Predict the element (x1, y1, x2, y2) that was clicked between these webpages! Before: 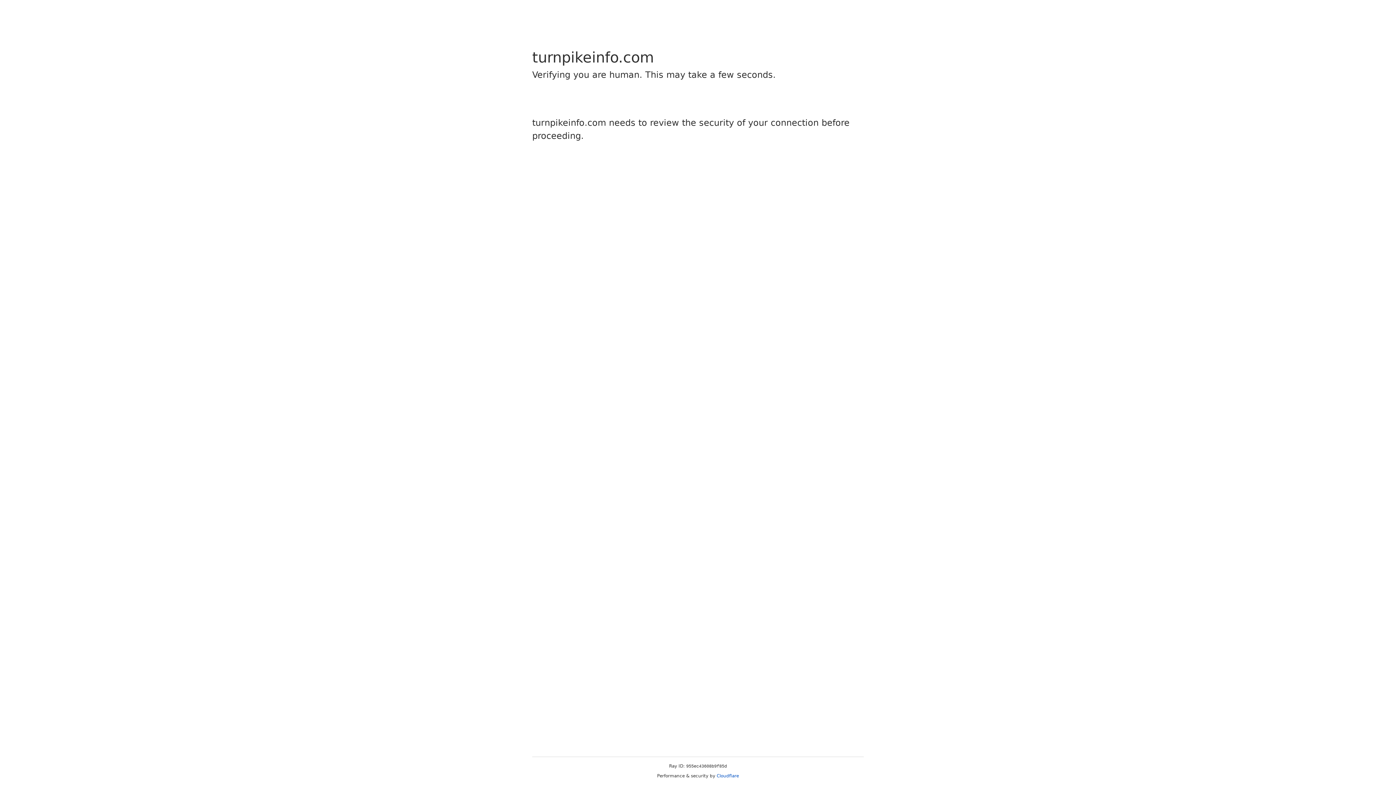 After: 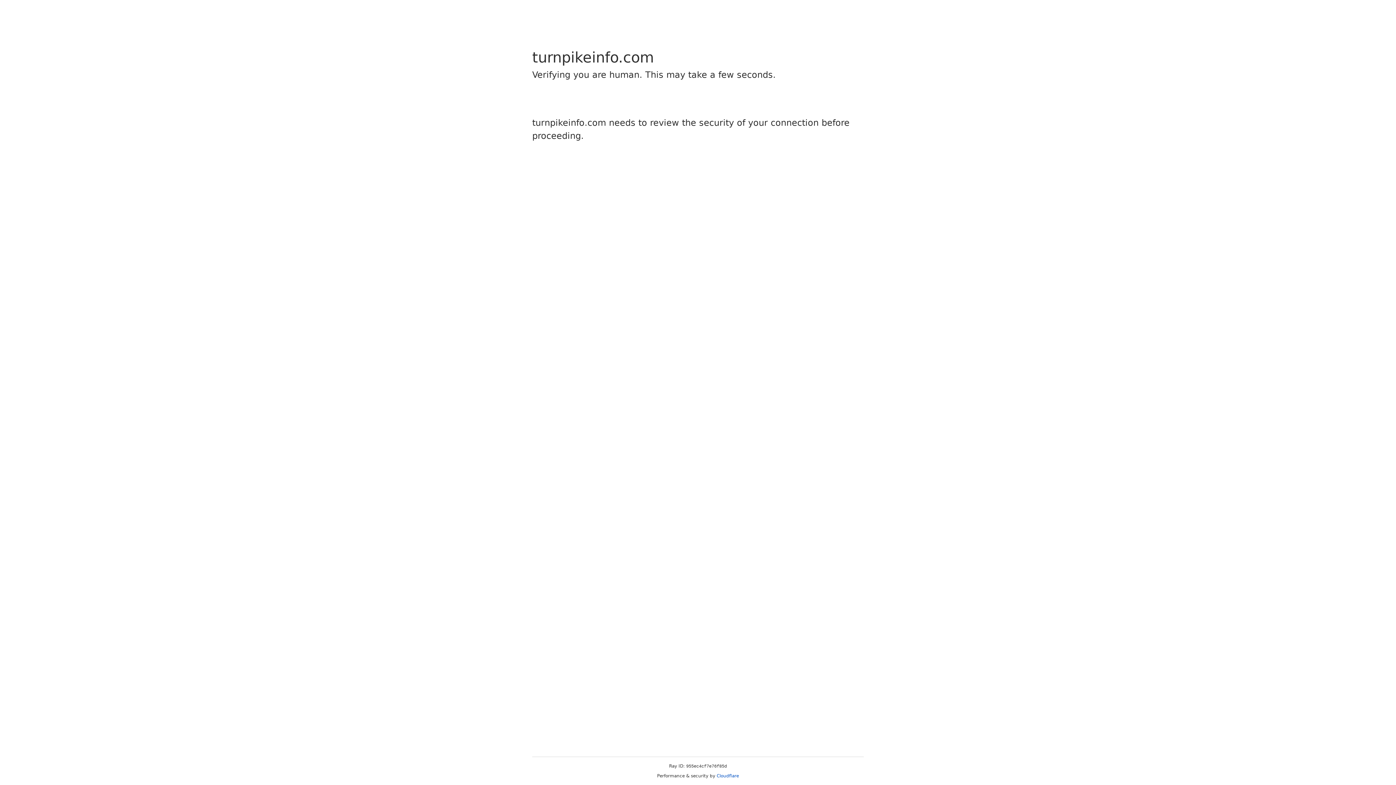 Action: bbox: (716, 773, 739, 778) label: Cloudflare